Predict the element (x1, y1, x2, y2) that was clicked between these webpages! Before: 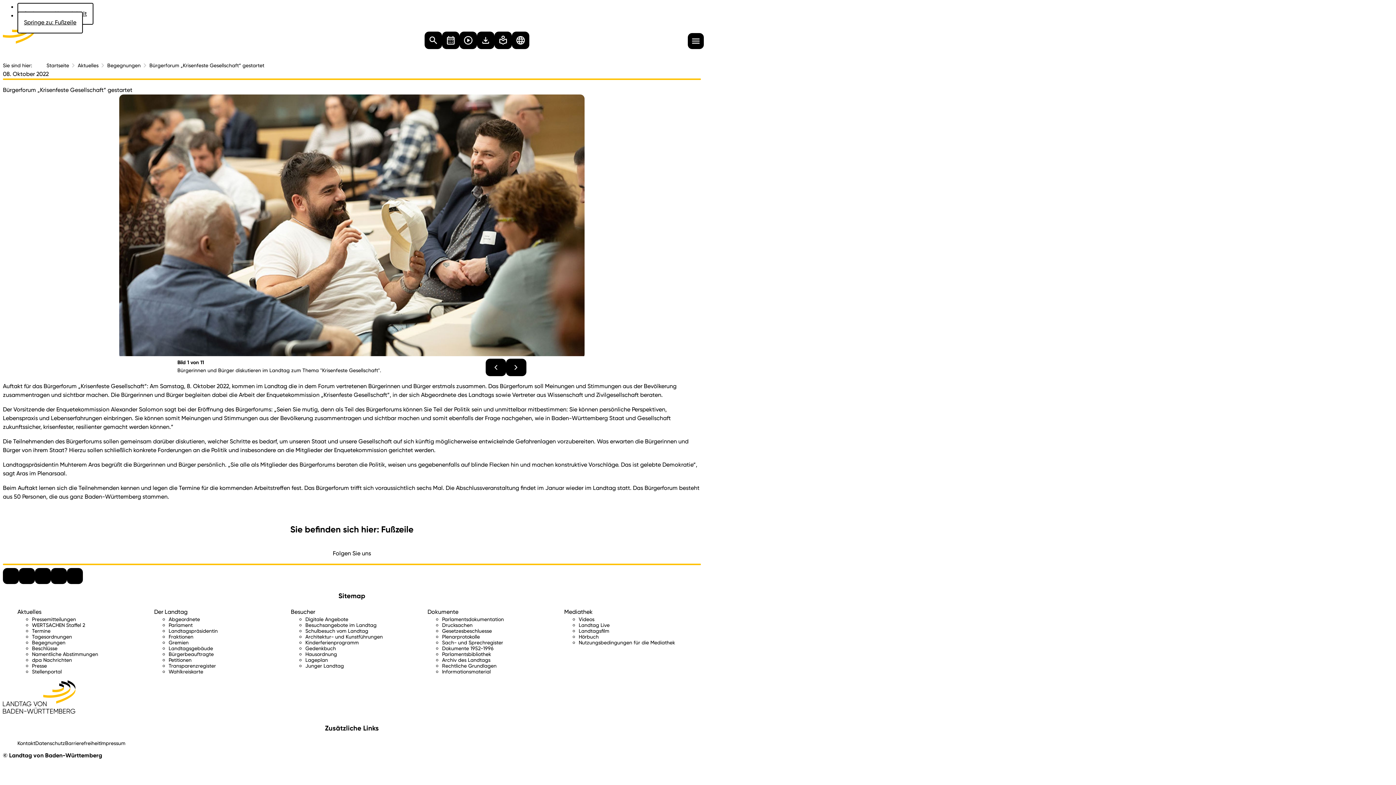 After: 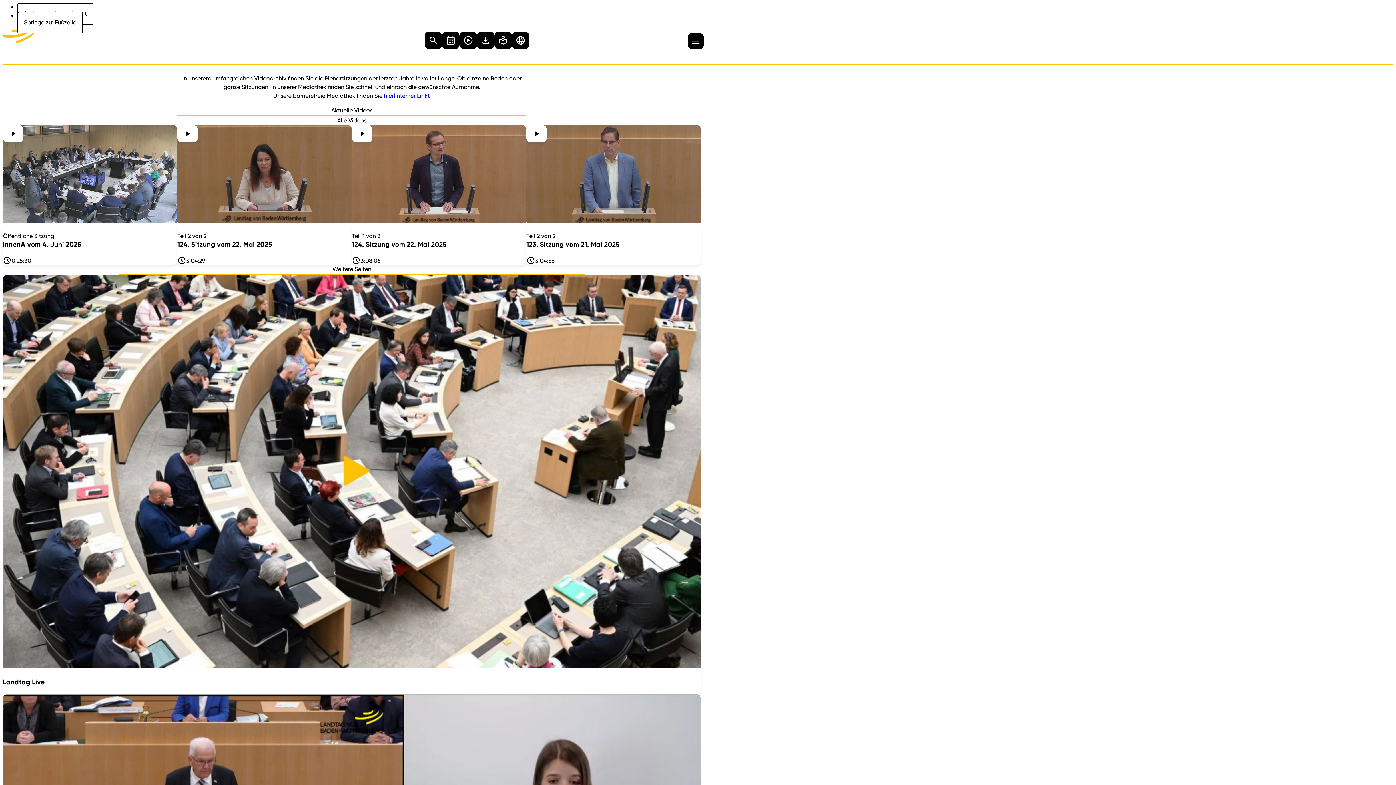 Action: bbox: (564, 608, 592, 616) label: Mediathek